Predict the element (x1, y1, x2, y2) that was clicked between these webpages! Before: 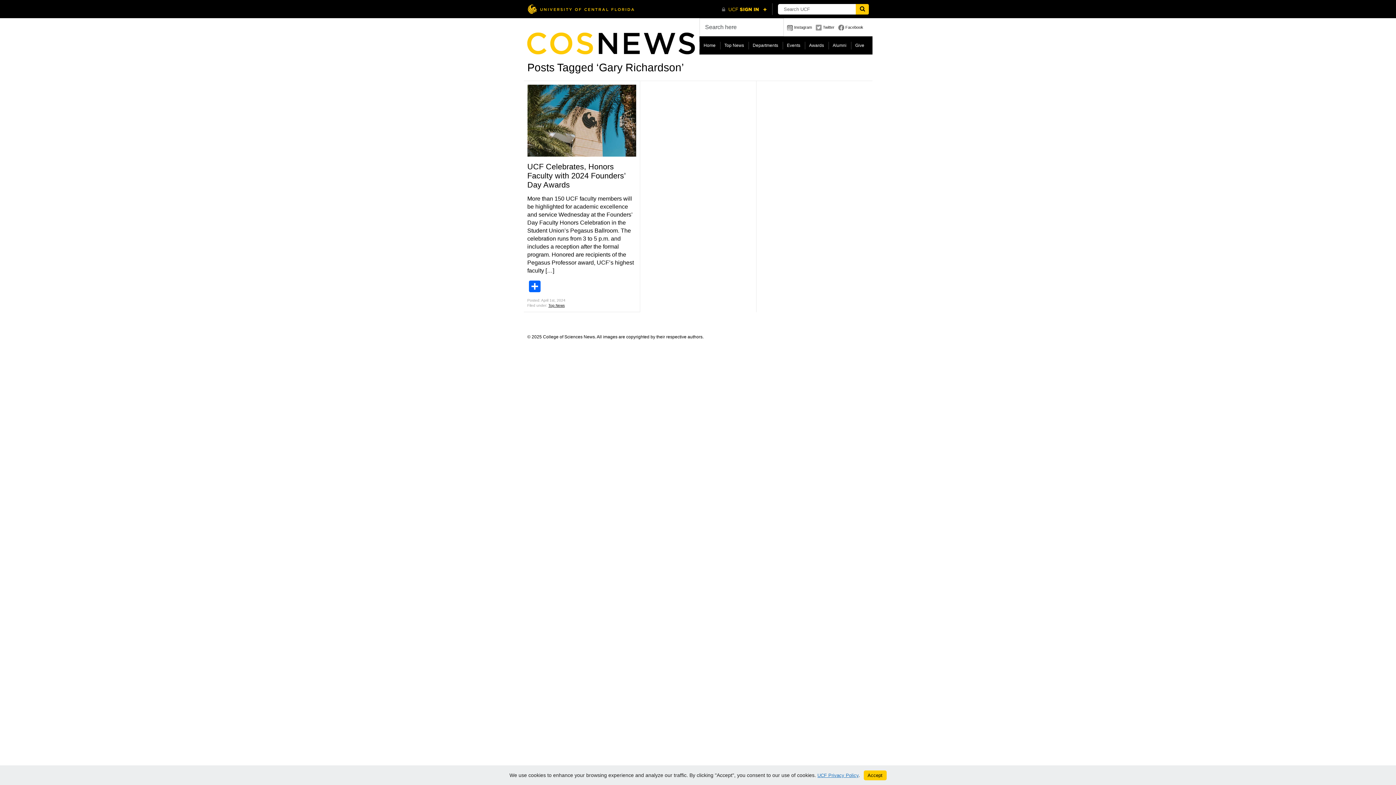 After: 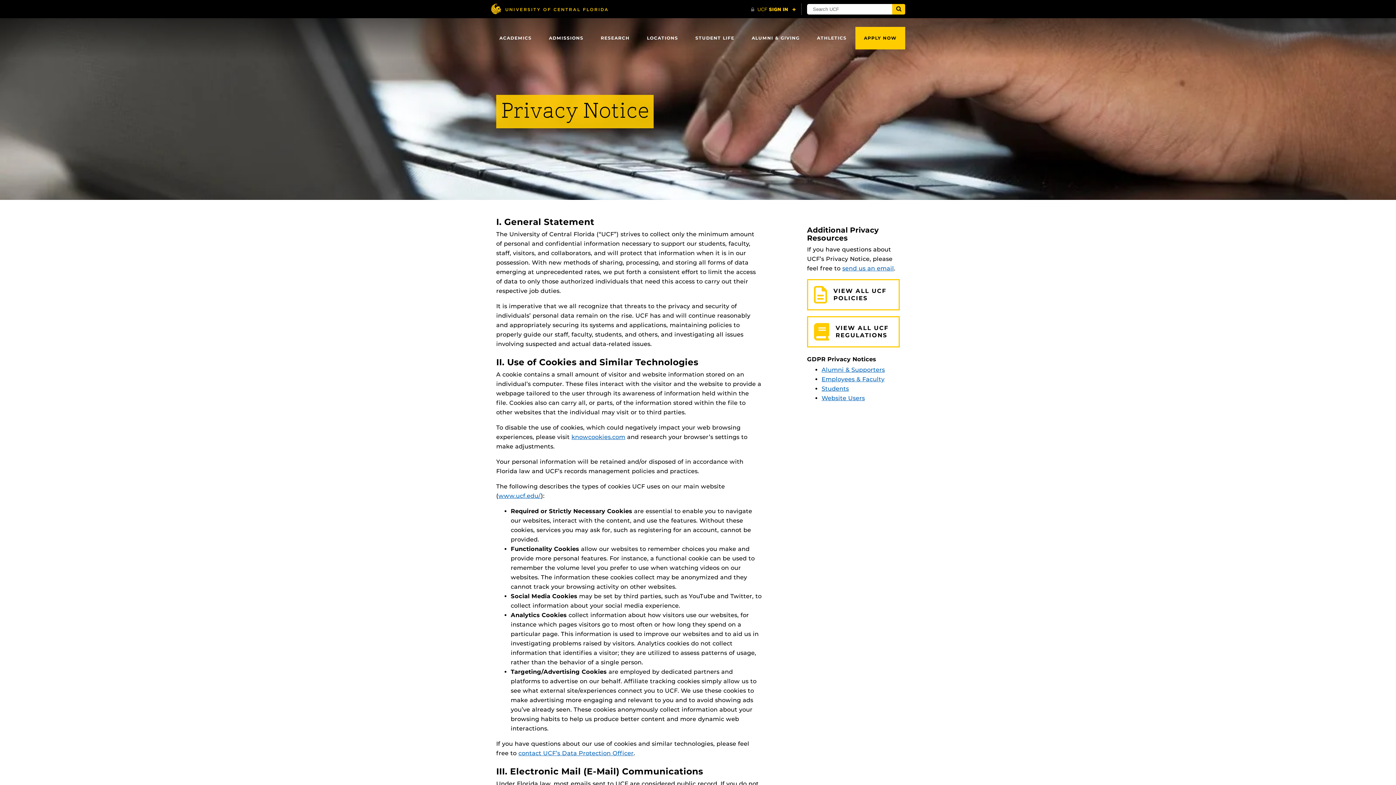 Action: bbox: (817, 773, 858, 778) label: UCF Privacy Policy